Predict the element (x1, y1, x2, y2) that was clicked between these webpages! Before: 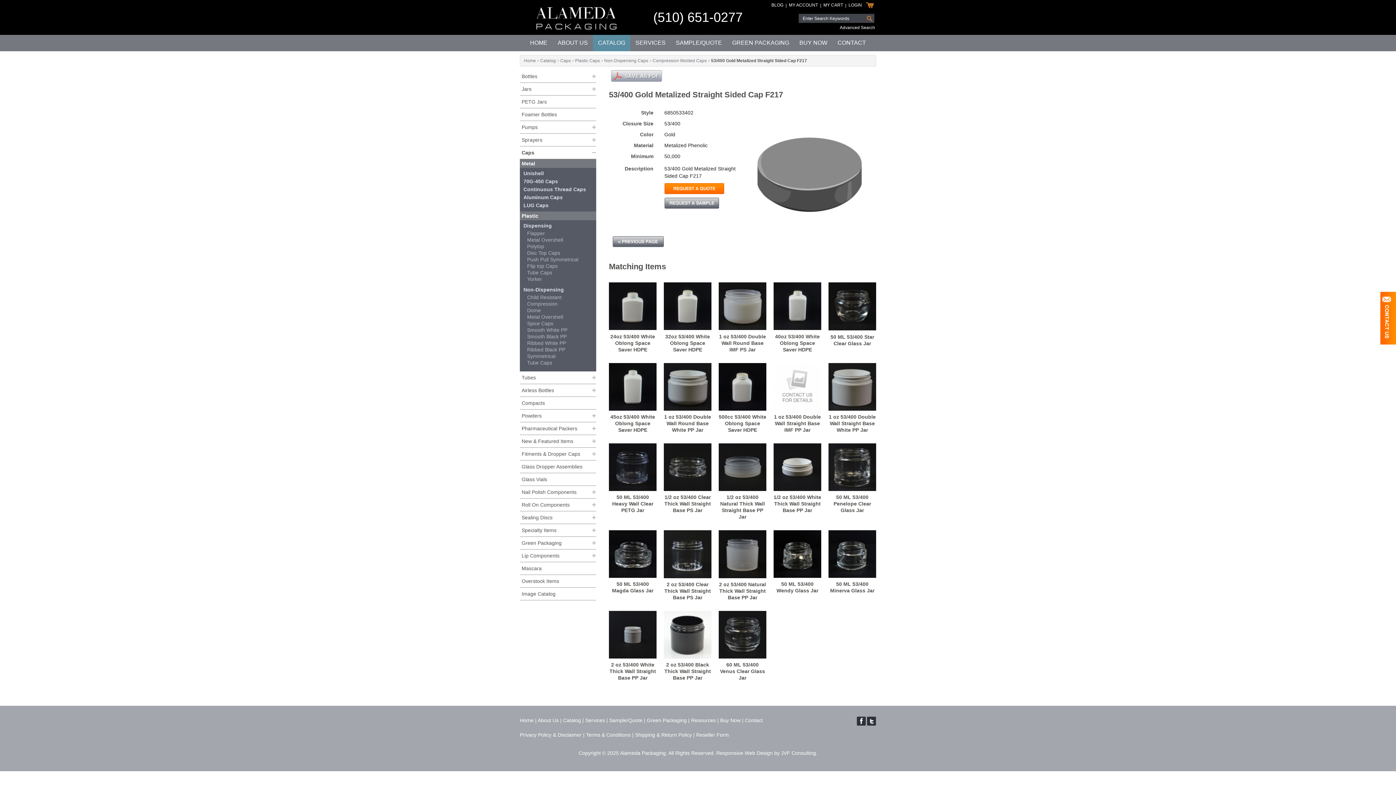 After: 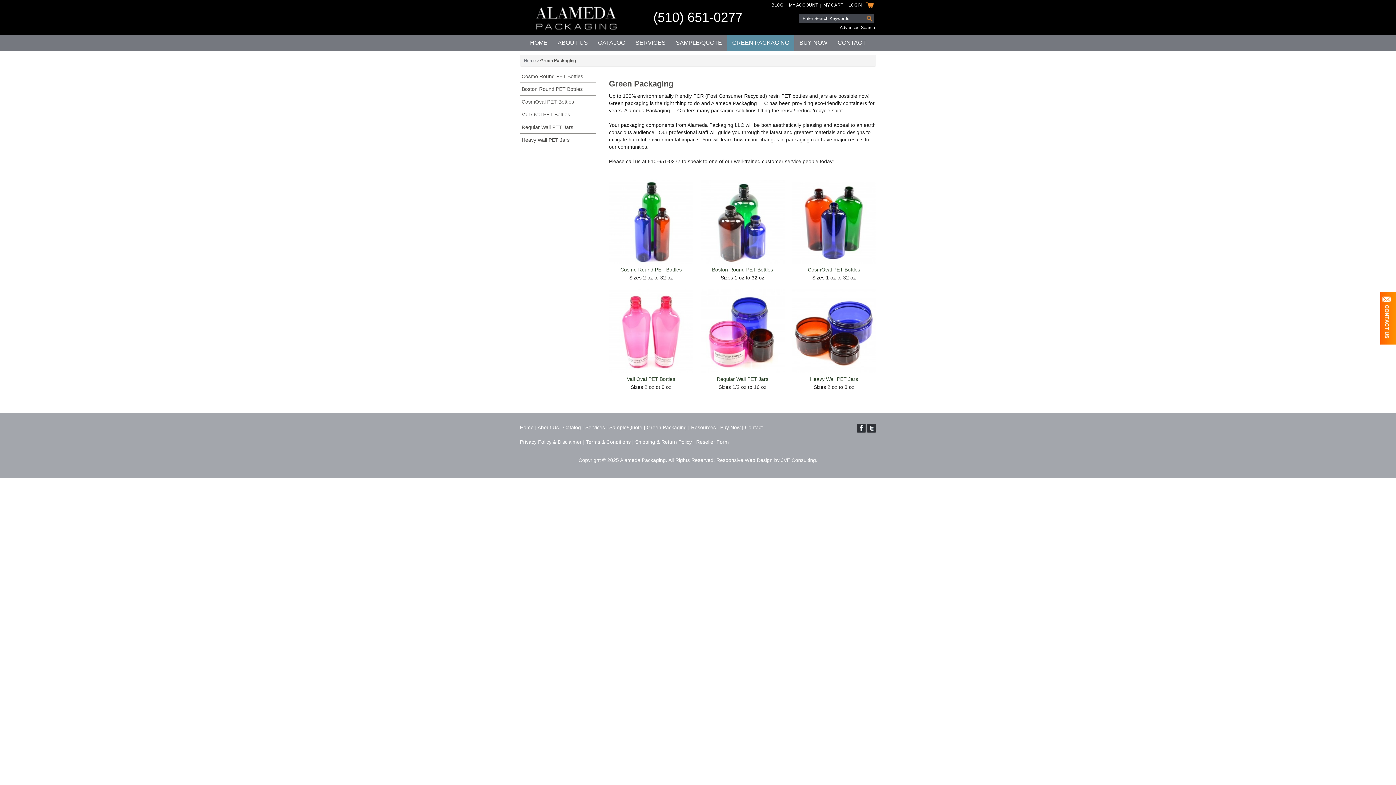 Action: bbox: (646, 717, 686, 723) label: Green Packaging